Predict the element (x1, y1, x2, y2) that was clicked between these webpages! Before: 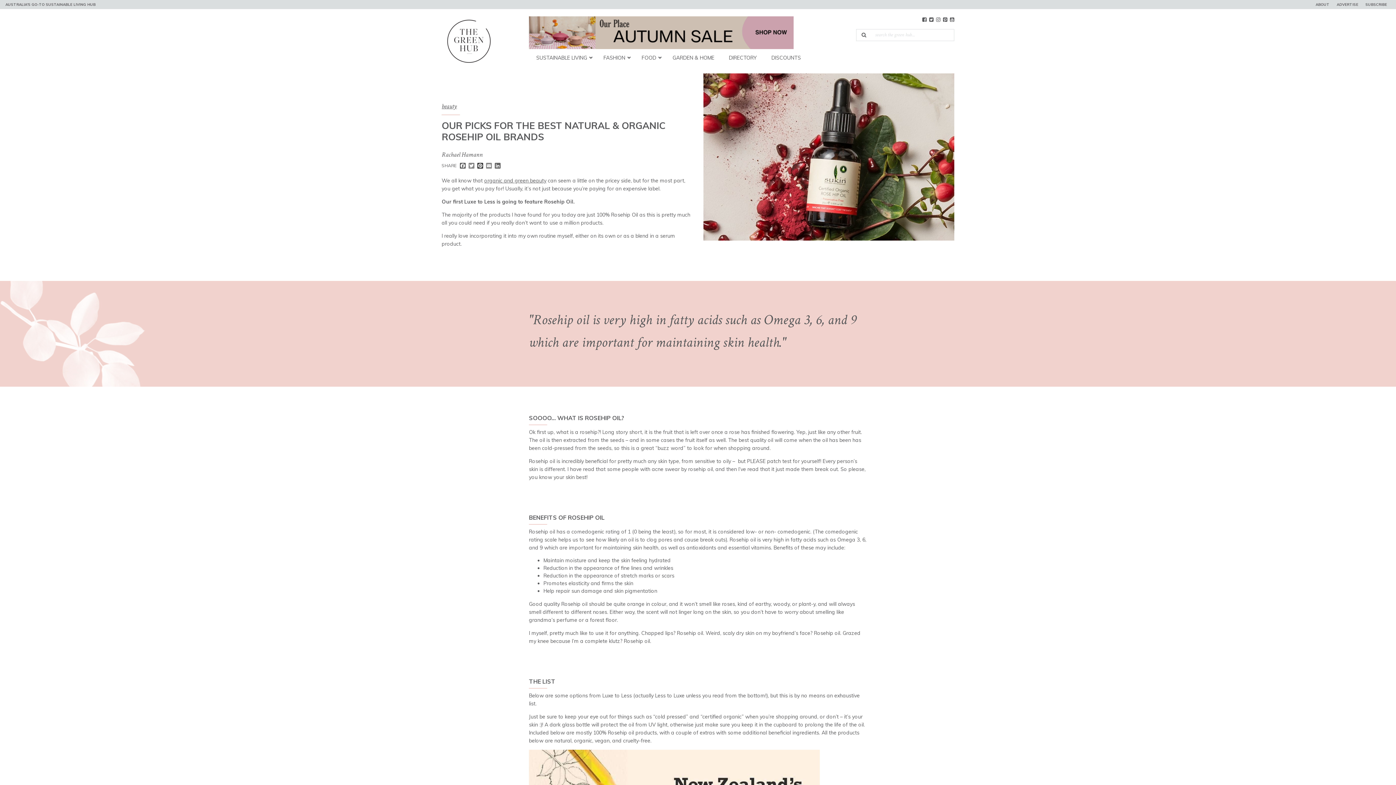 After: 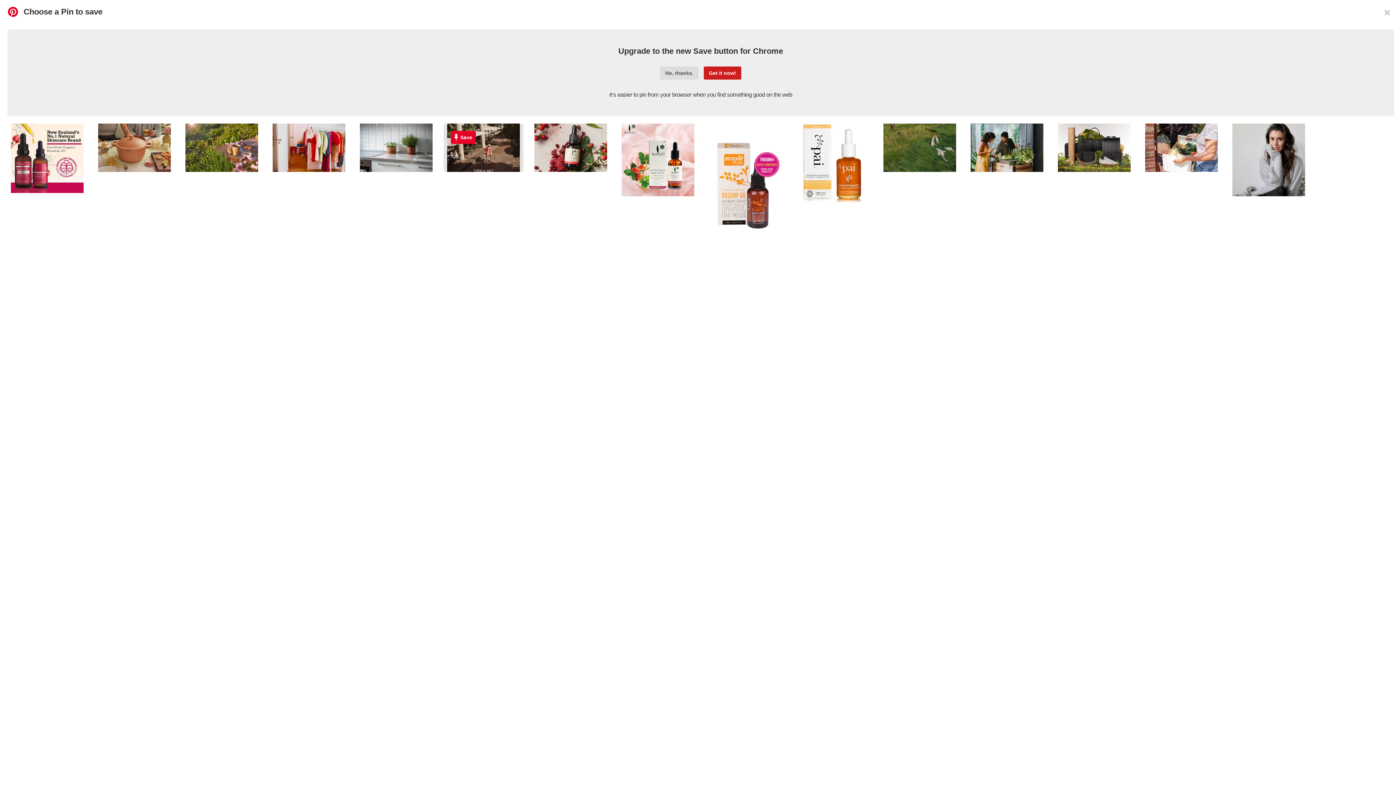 Action: label: Pinterest bbox: (476, 162, 484, 169)